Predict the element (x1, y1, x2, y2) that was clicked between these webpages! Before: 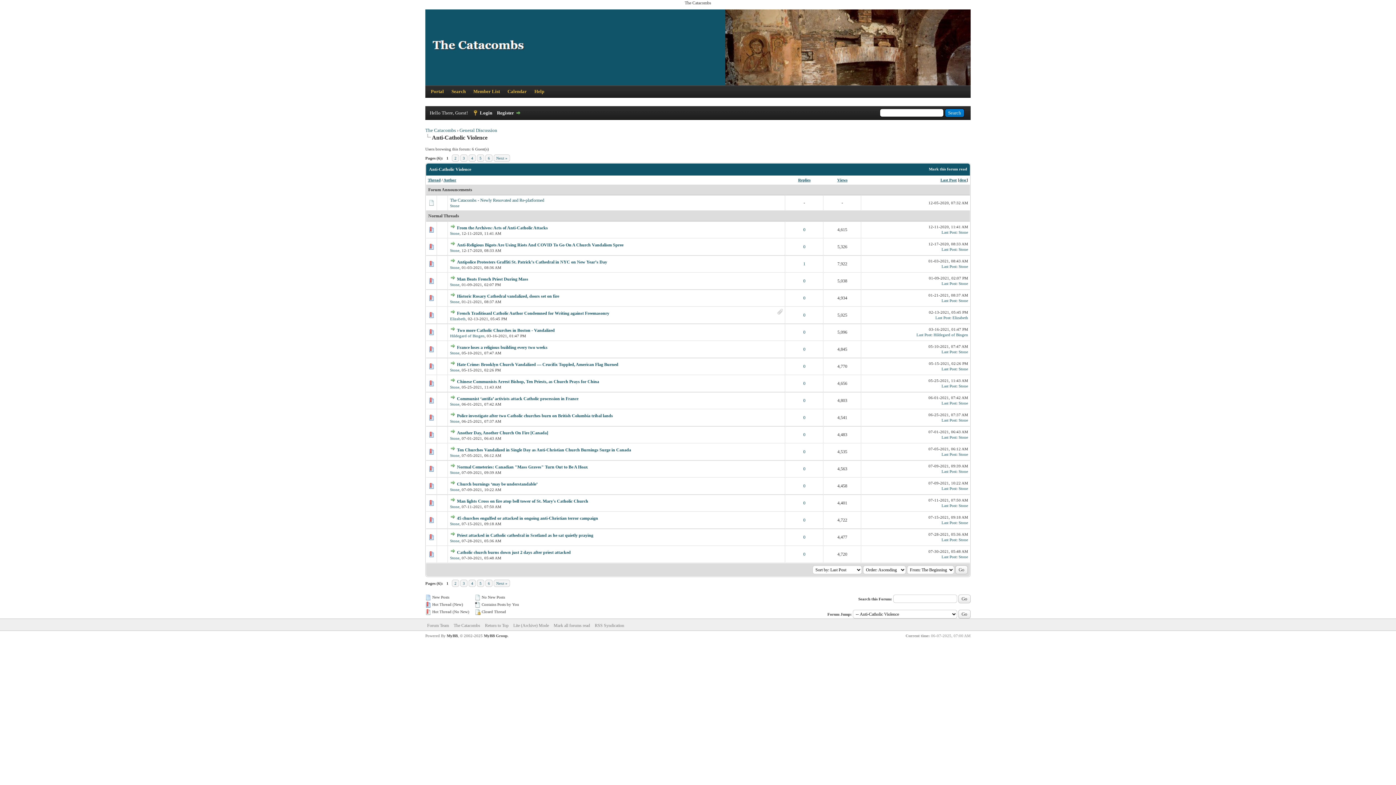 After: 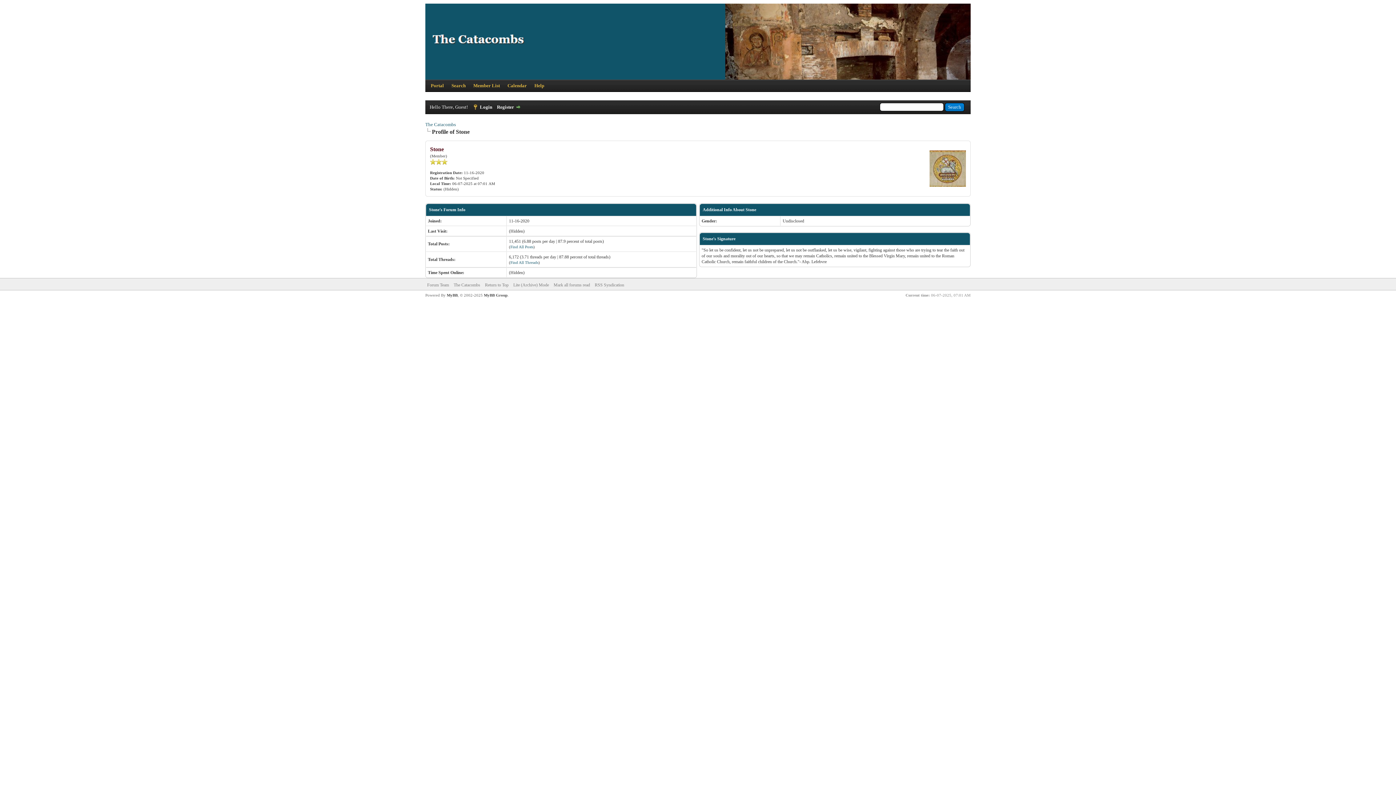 Action: bbox: (450, 487, 459, 492) label: Stone